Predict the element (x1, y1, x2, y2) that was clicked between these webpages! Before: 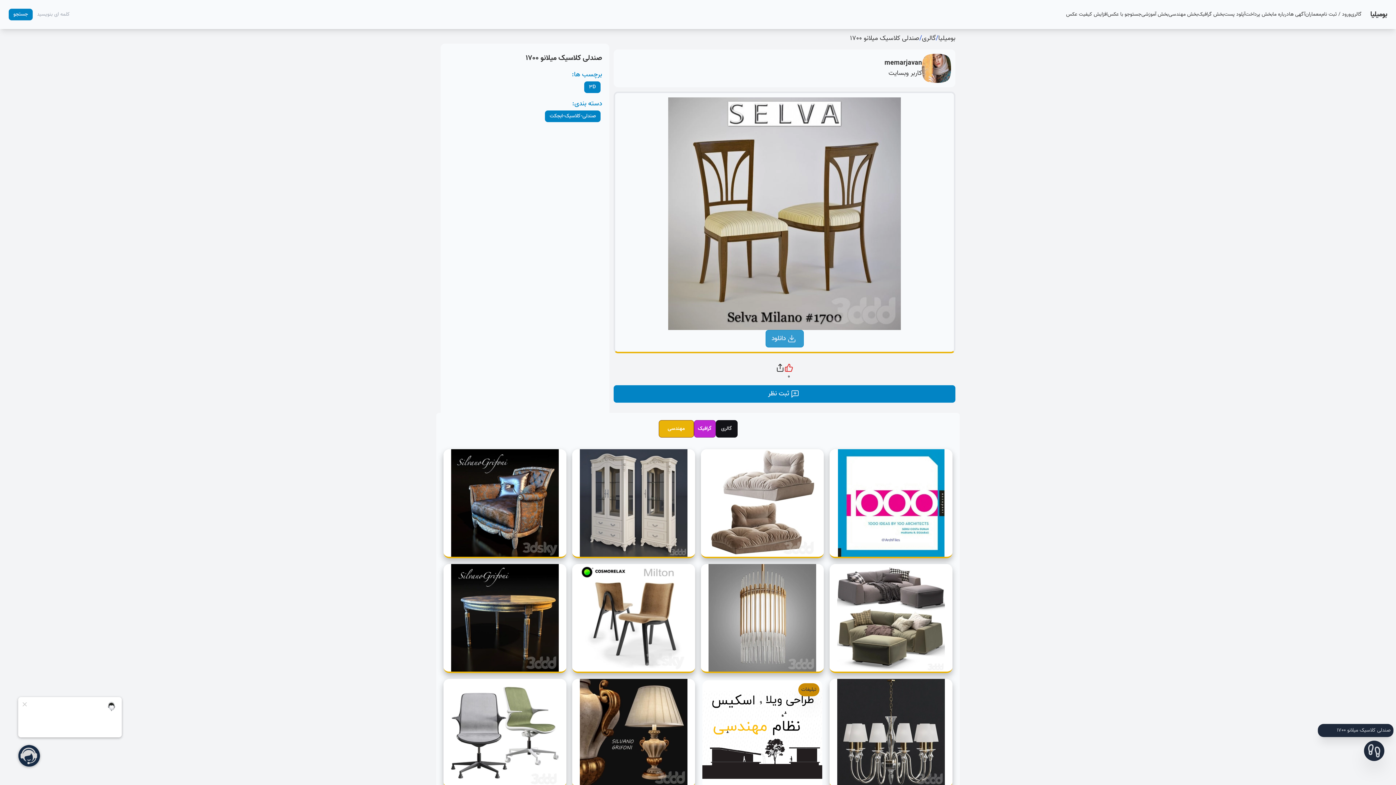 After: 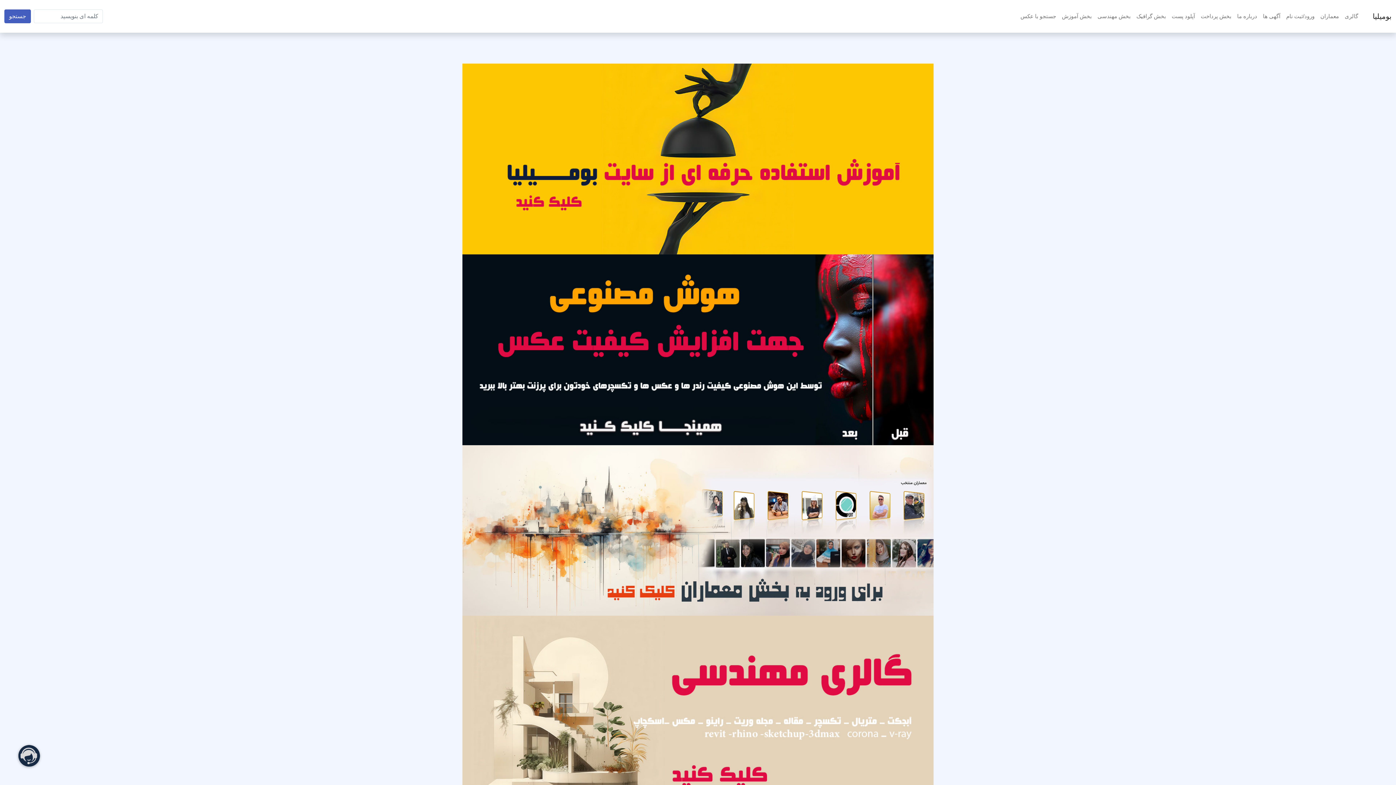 Action: label: 3D bbox: (582, 82, 602, 91)